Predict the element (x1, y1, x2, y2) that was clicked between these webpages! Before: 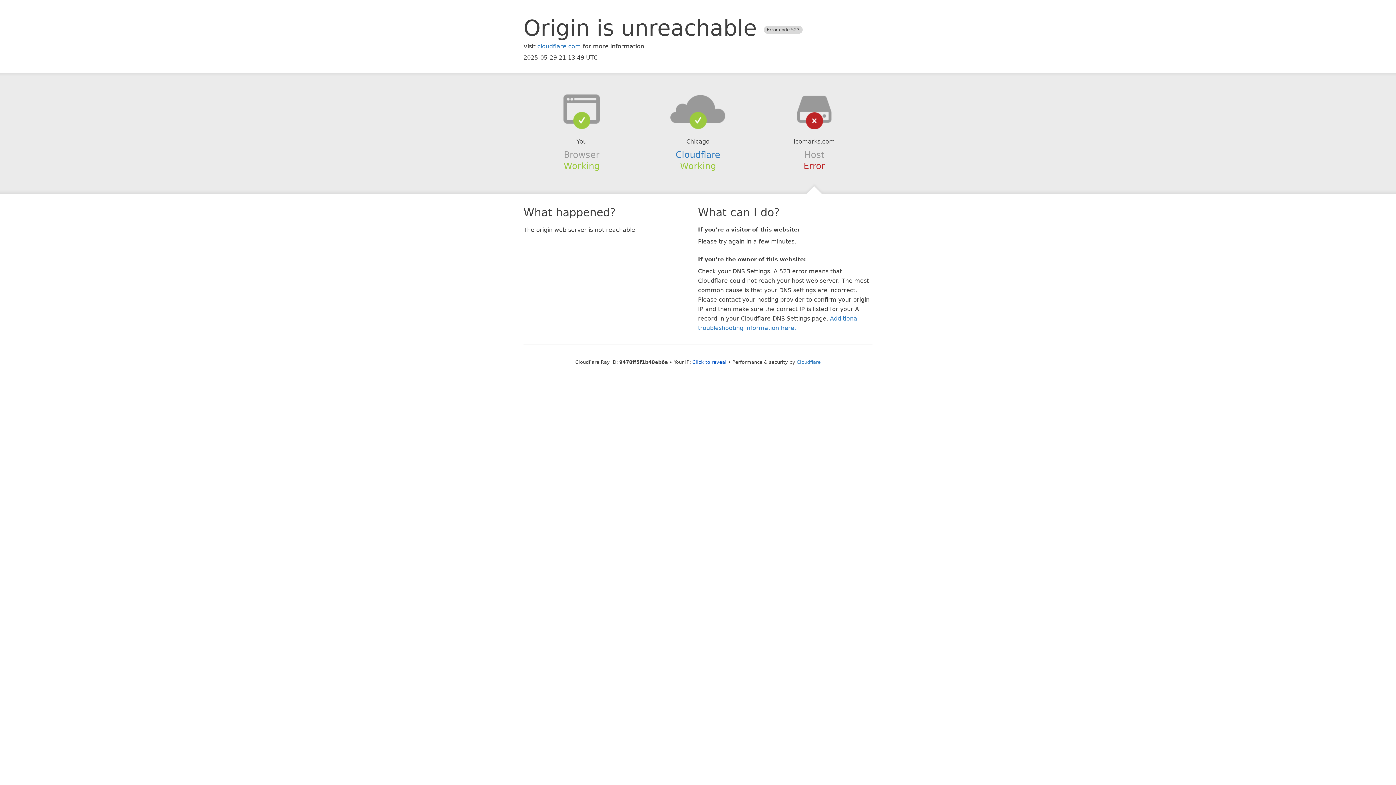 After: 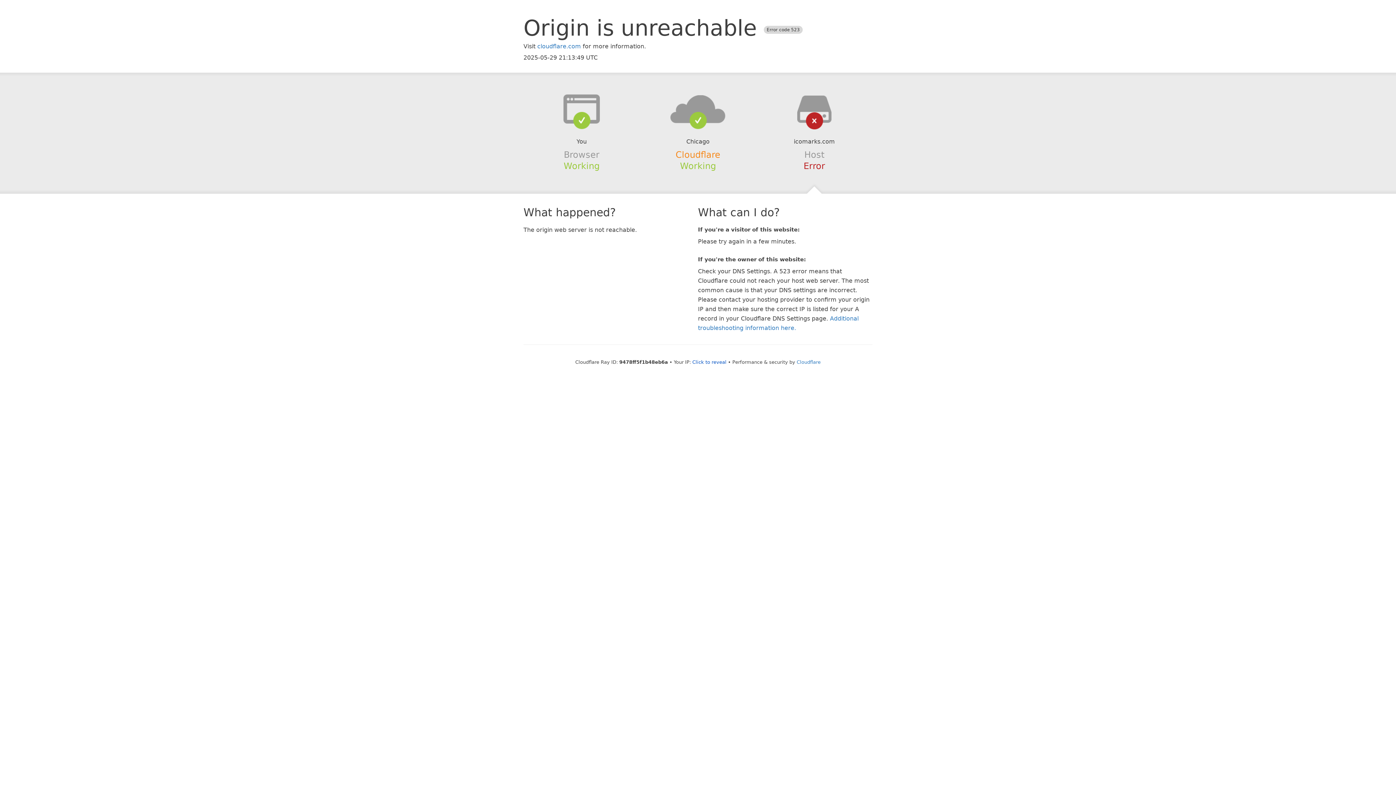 Action: label: Cloudflare bbox: (675, 149, 720, 159)